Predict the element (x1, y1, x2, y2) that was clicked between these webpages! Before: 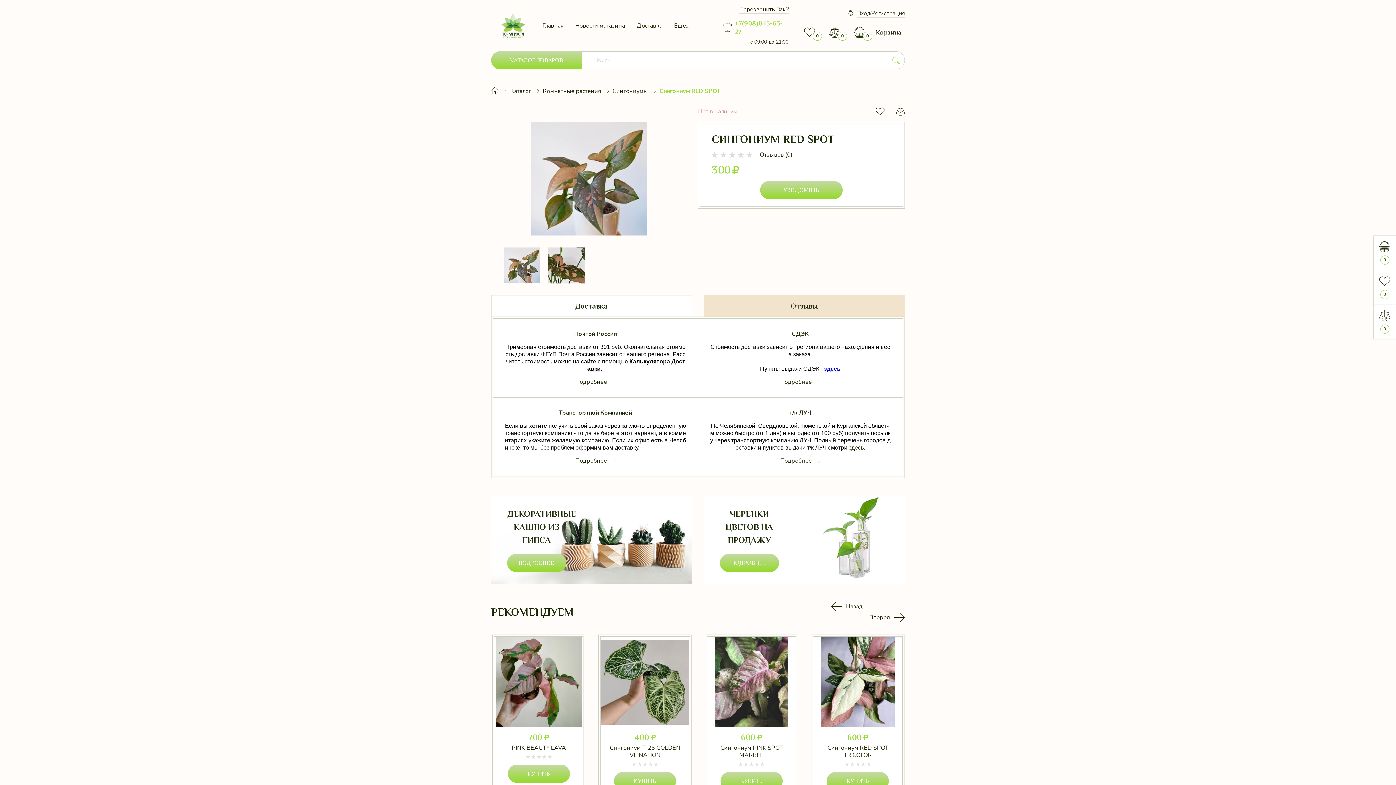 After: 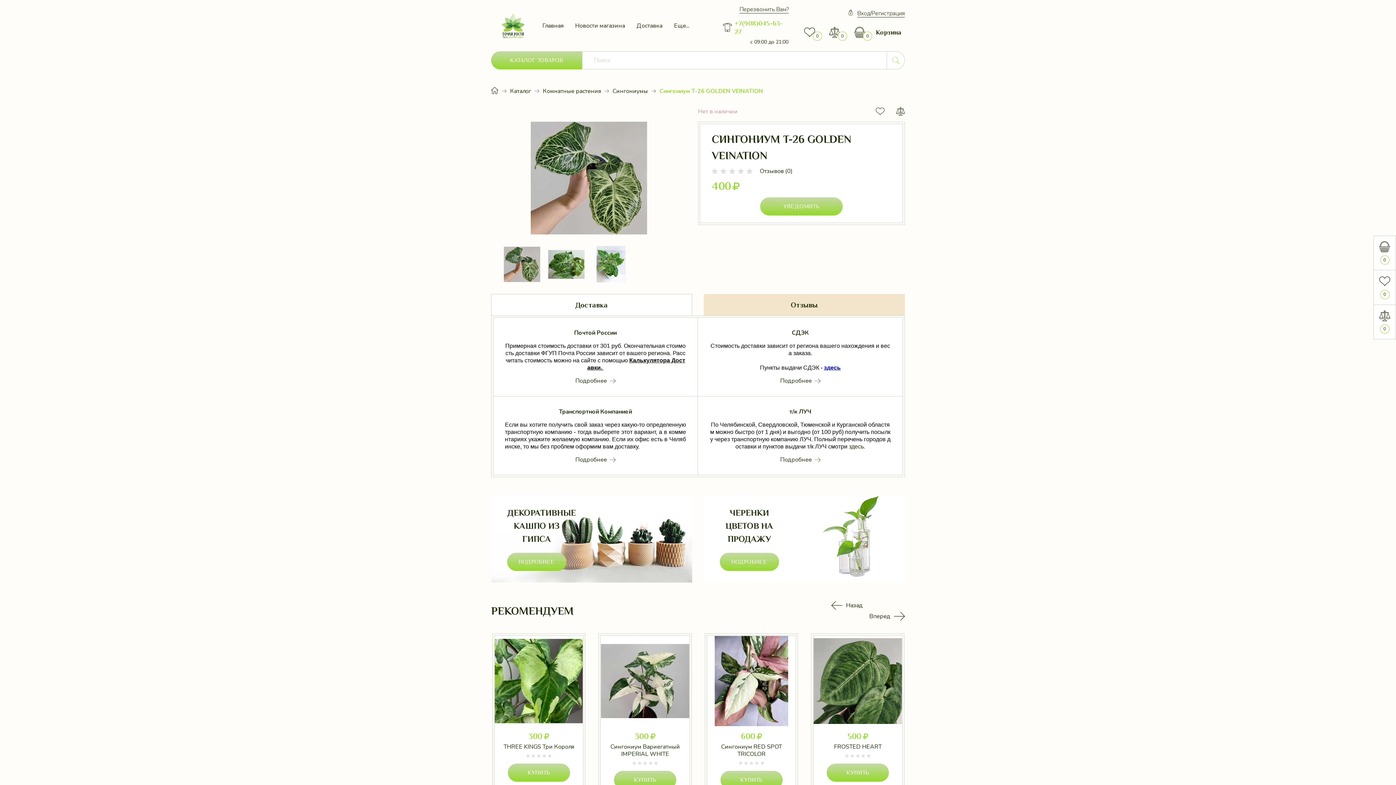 Action: label: Сингониум T-26 GOLDEN VEINATION bbox: (610, 744, 680, 759)